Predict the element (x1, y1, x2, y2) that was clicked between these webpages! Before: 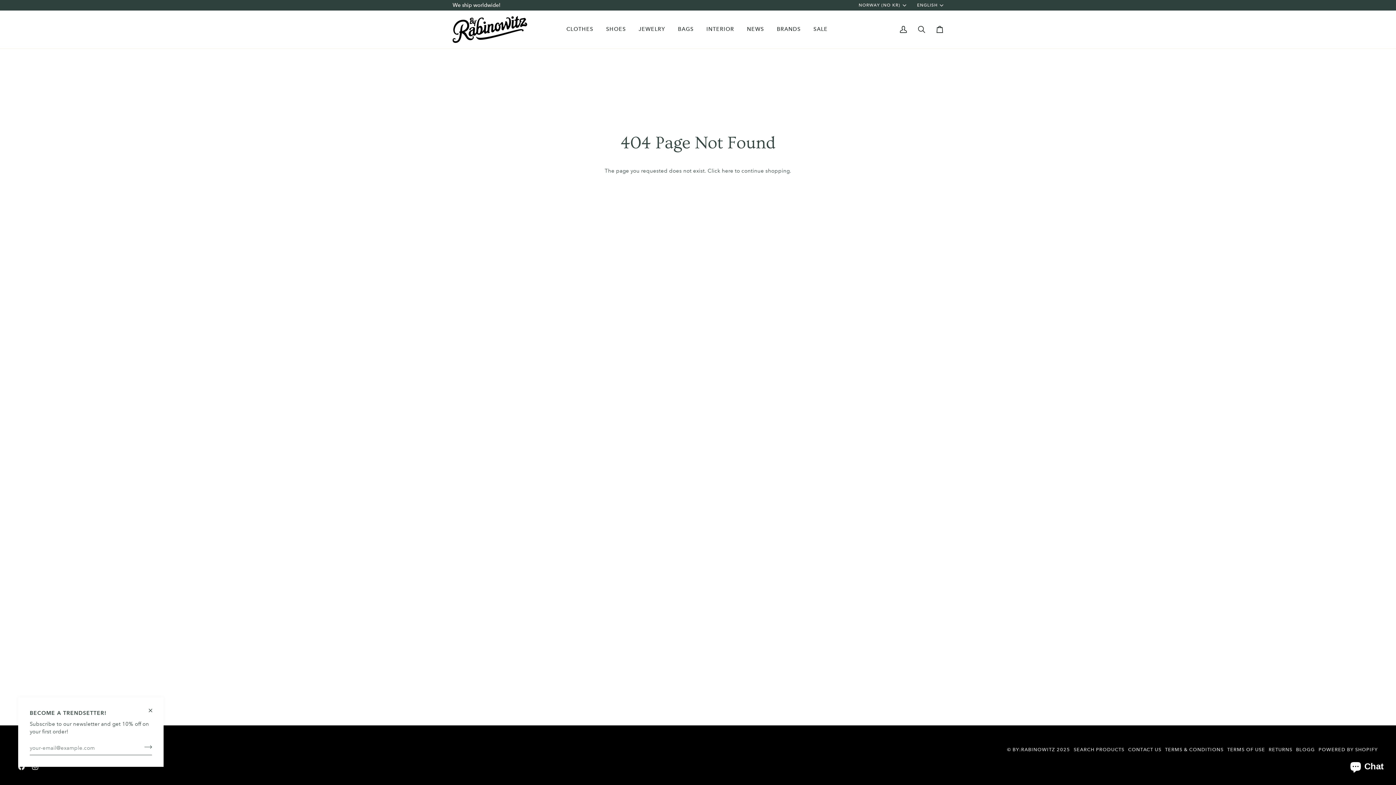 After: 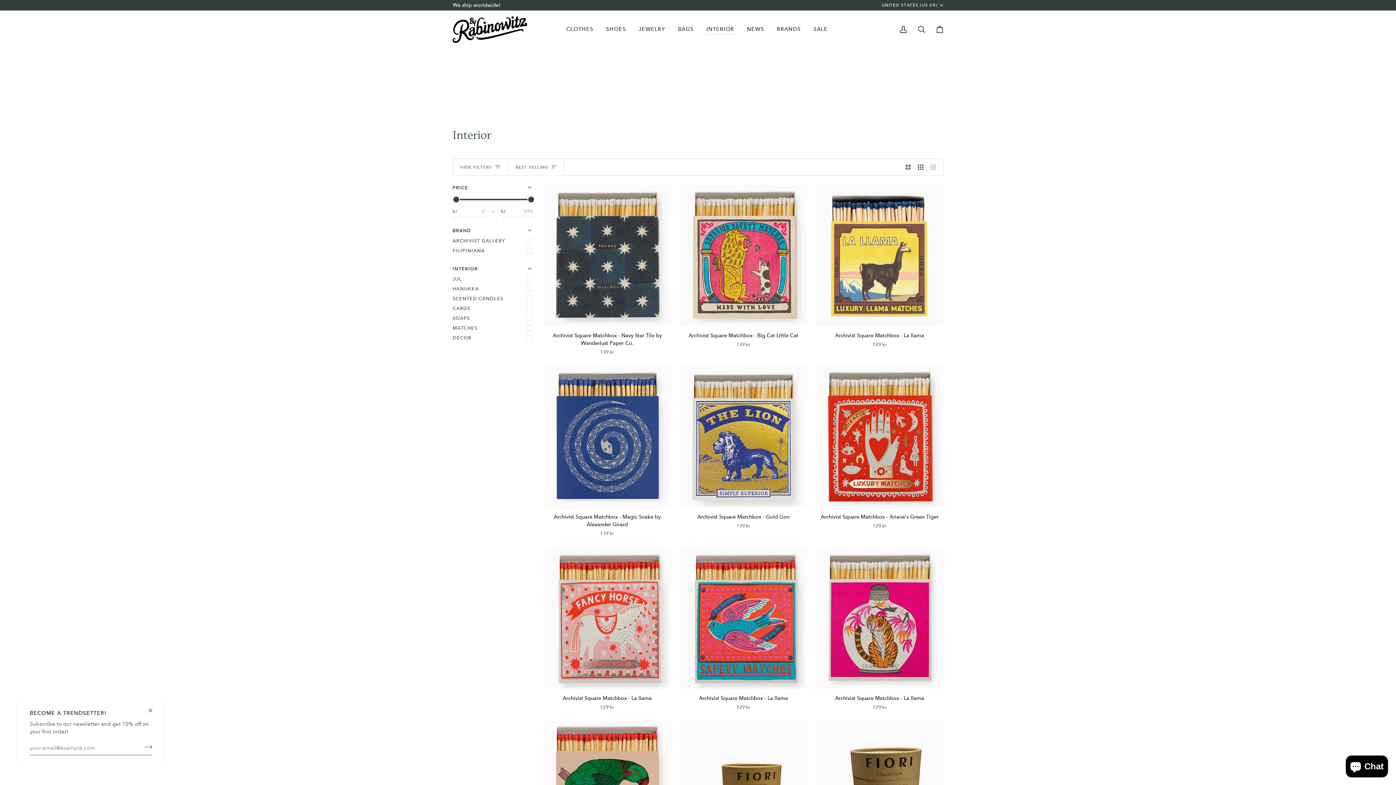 Action: bbox: (701, 10, 741, 48) label: INTERIOR